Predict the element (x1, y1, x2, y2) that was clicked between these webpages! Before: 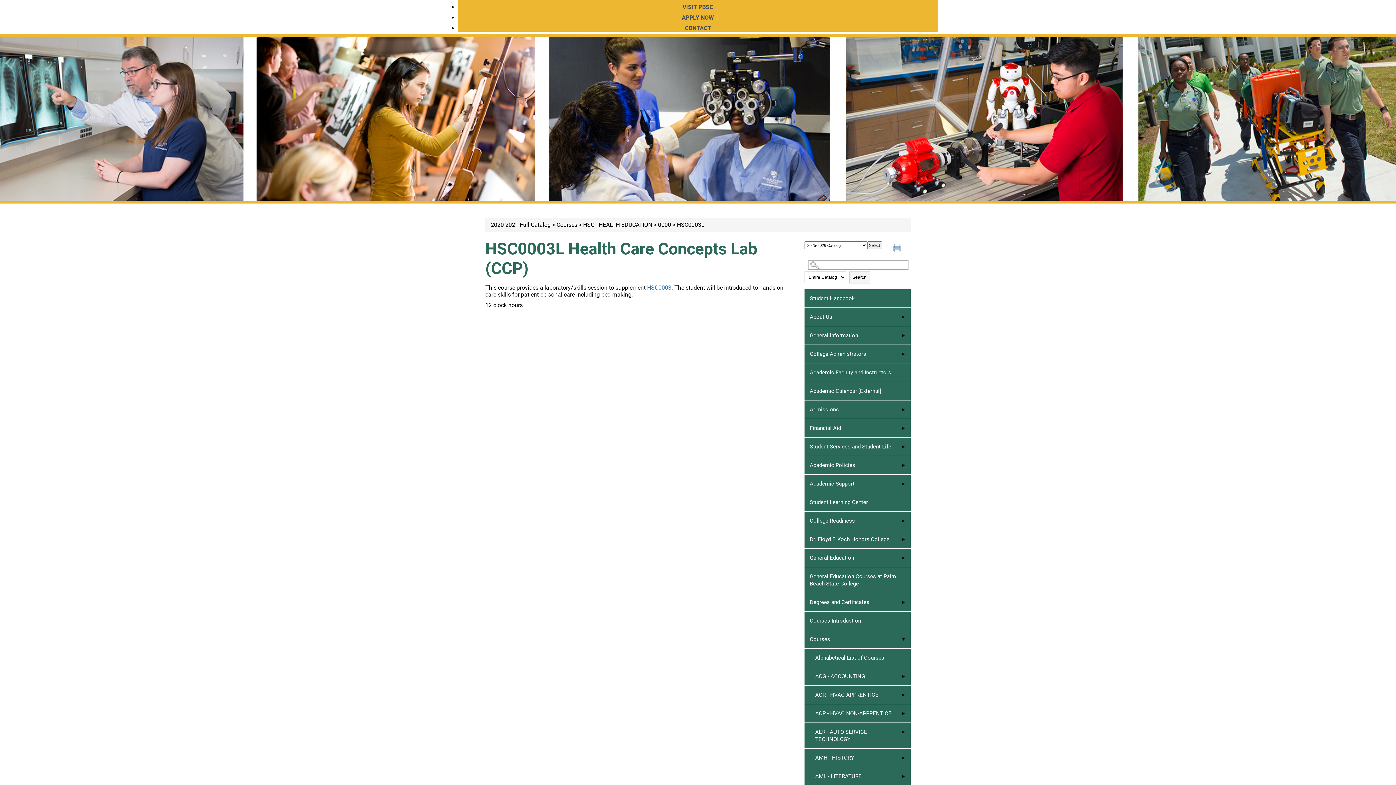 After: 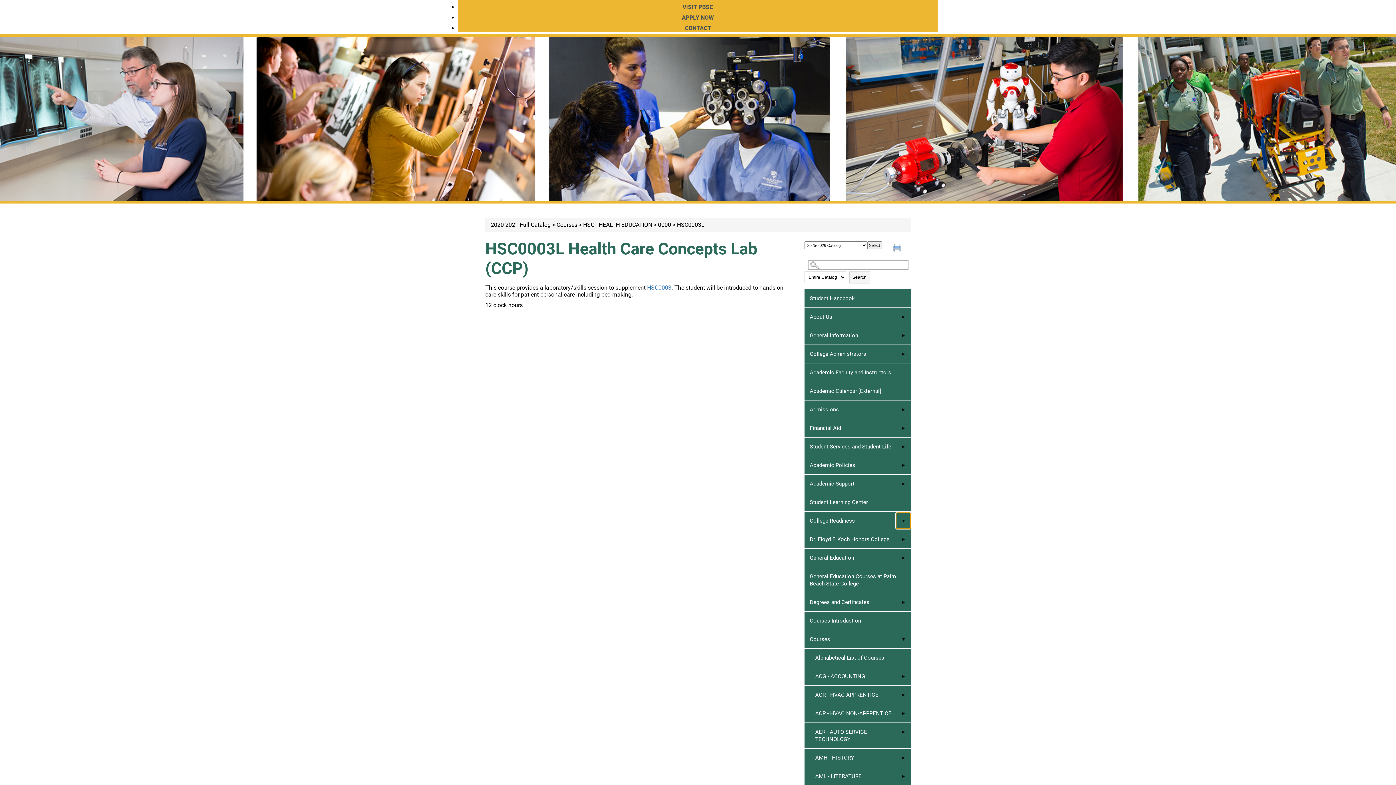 Action: bbox: (896, 513, 910, 529) label: Show More of College Readiness